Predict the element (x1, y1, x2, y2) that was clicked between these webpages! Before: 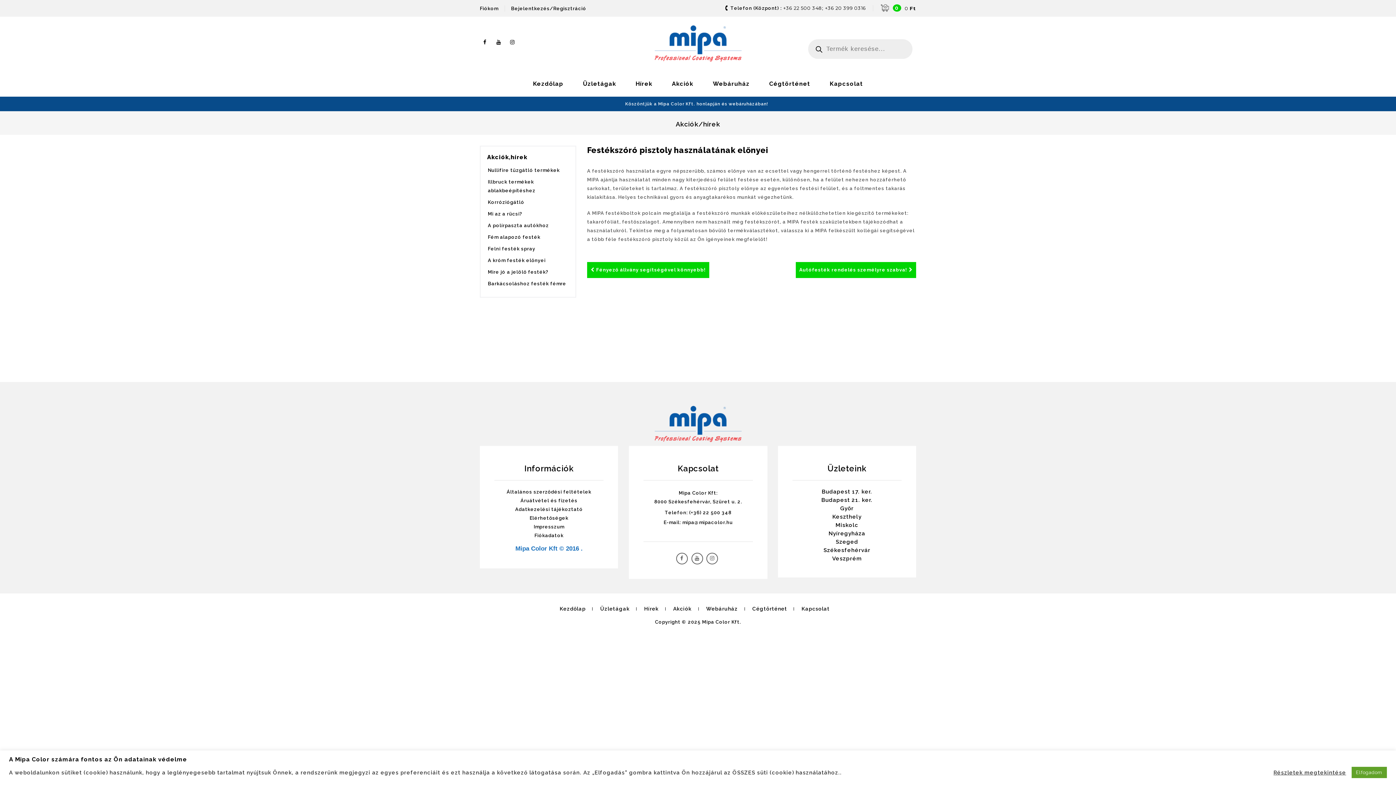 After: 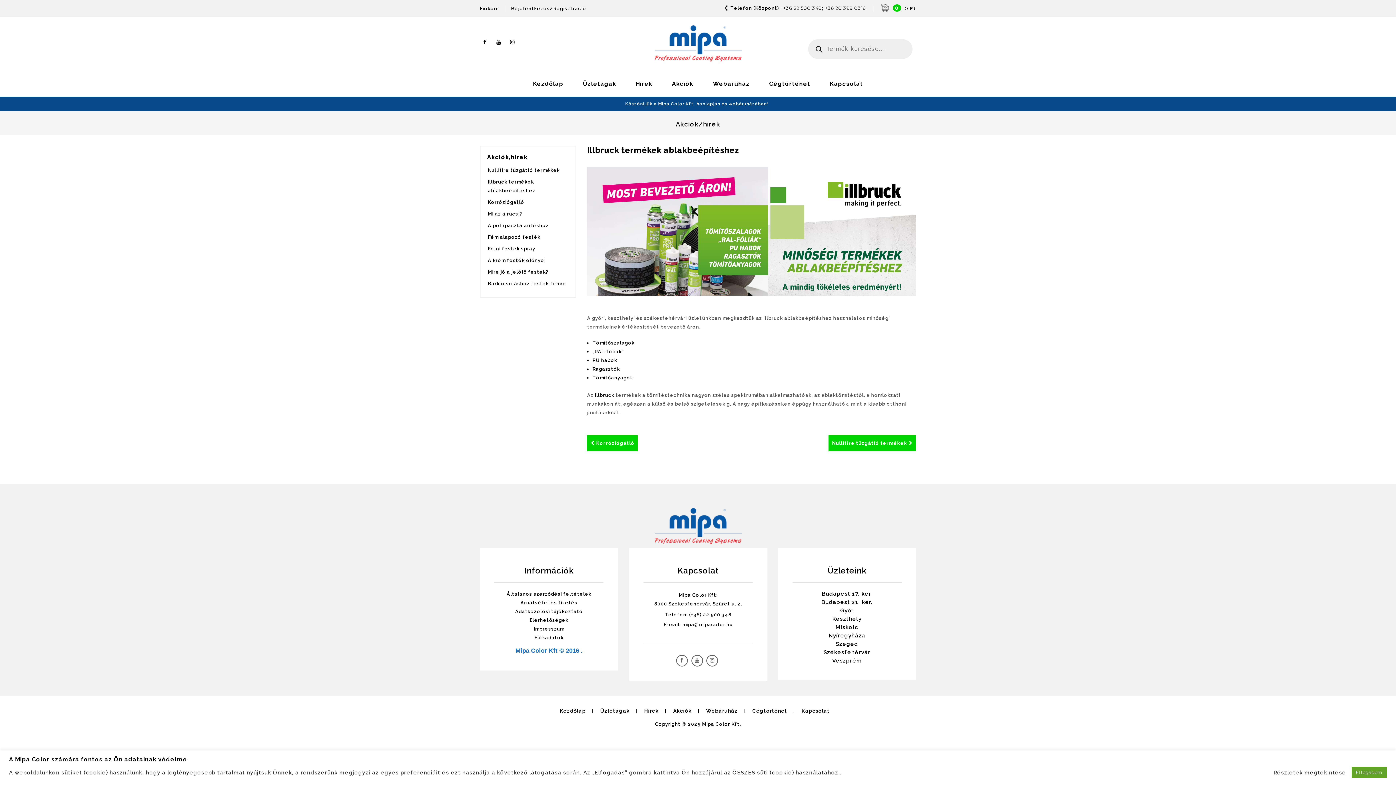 Action: bbox: (488, 176, 568, 196) label: Illbruck termékek ablakbeépítéshez